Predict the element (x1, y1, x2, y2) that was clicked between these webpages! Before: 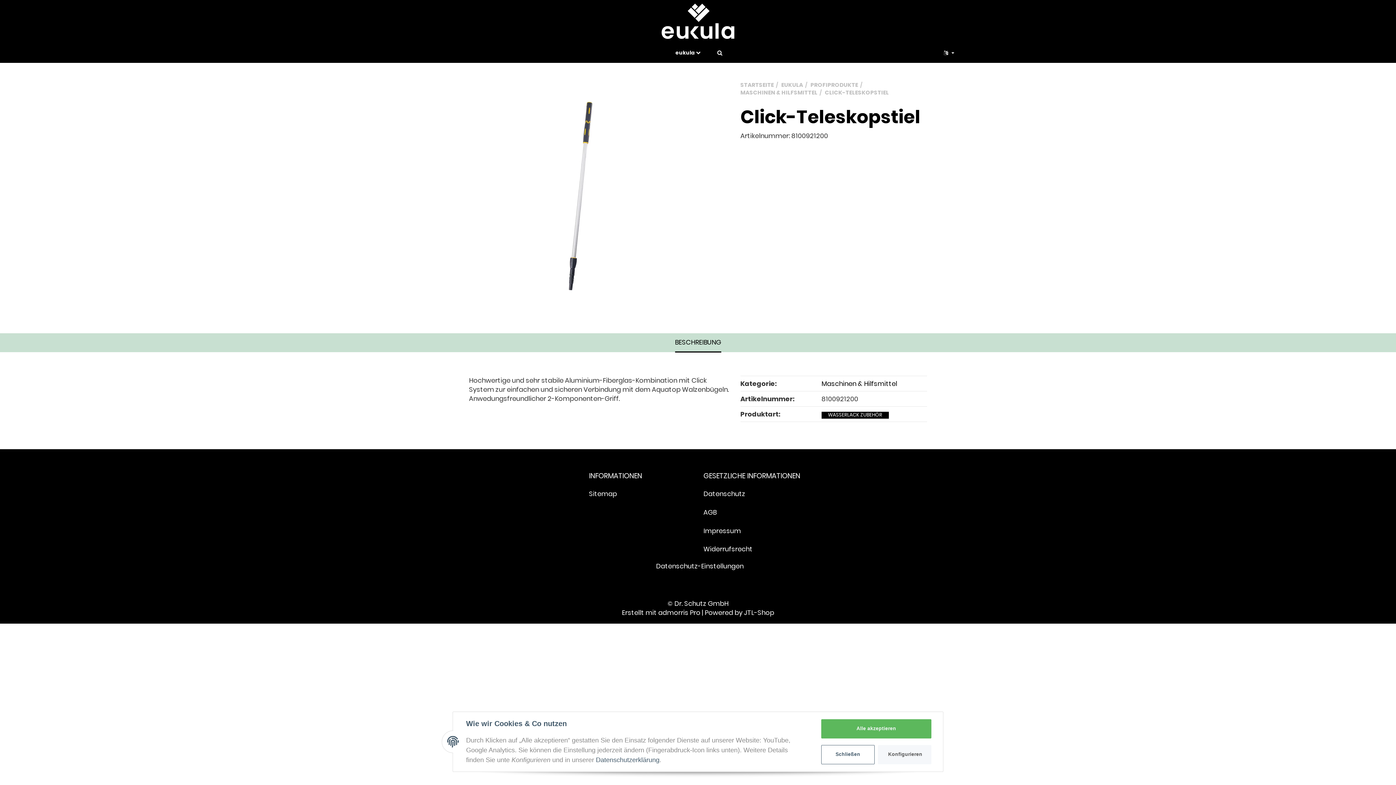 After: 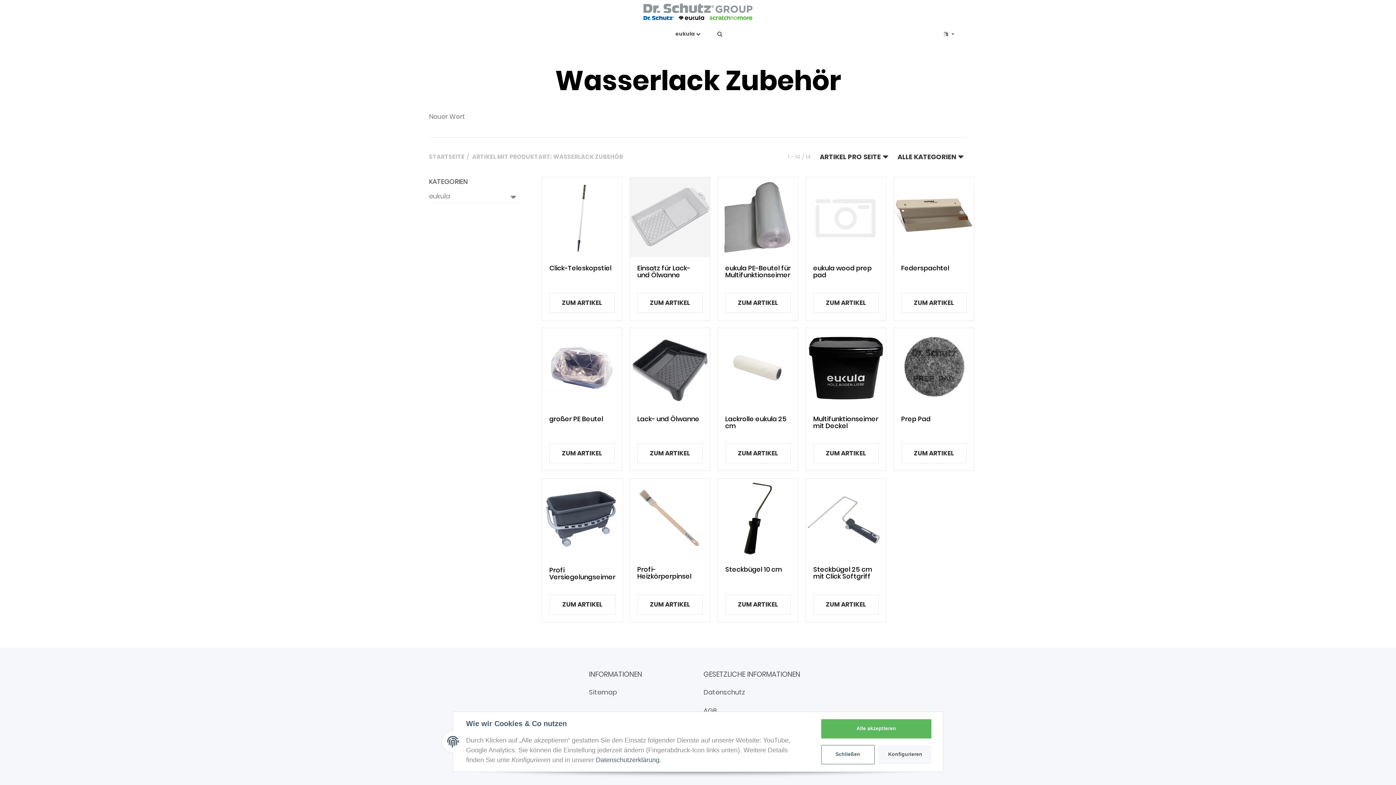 Action: bbox: (821, 411, 888, 419) label: WASSERLACK ZUBEHÖR